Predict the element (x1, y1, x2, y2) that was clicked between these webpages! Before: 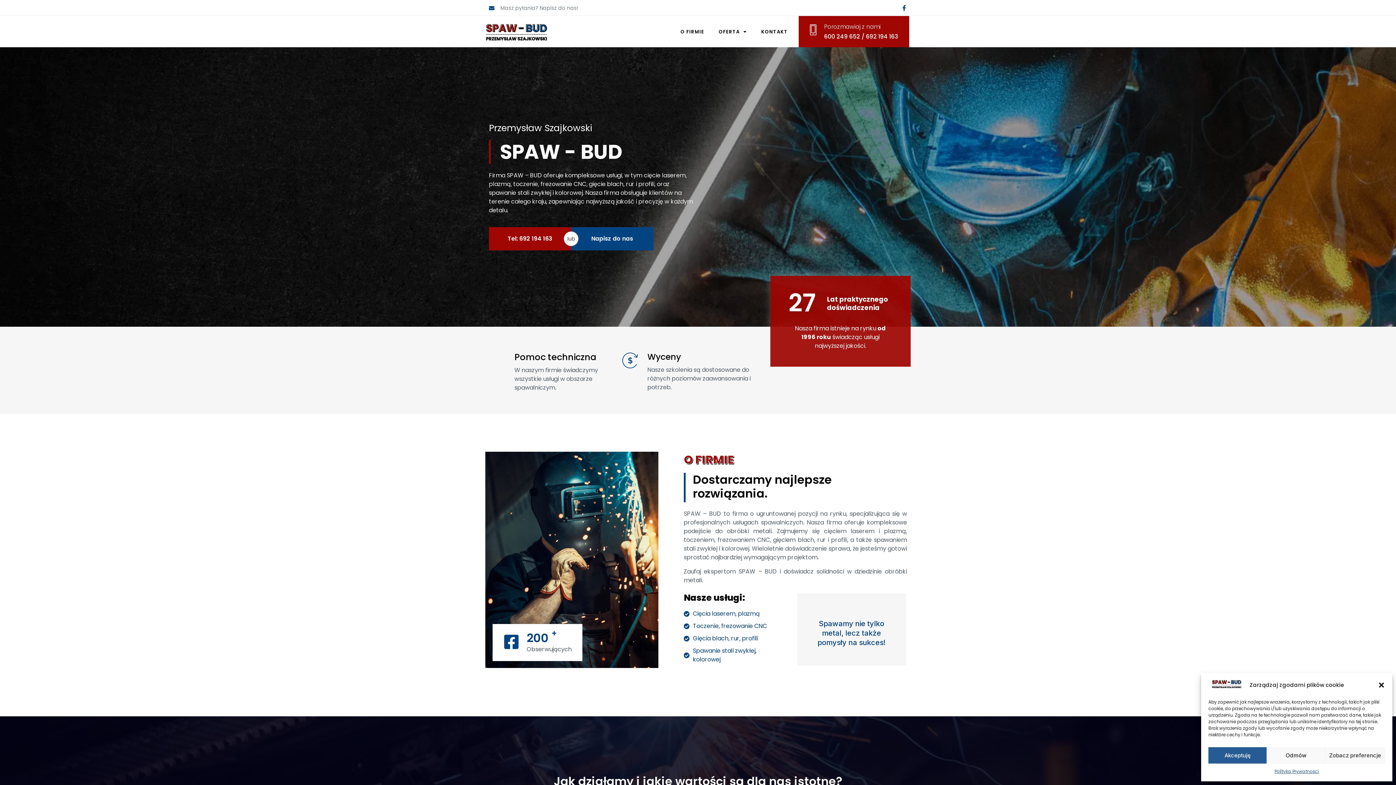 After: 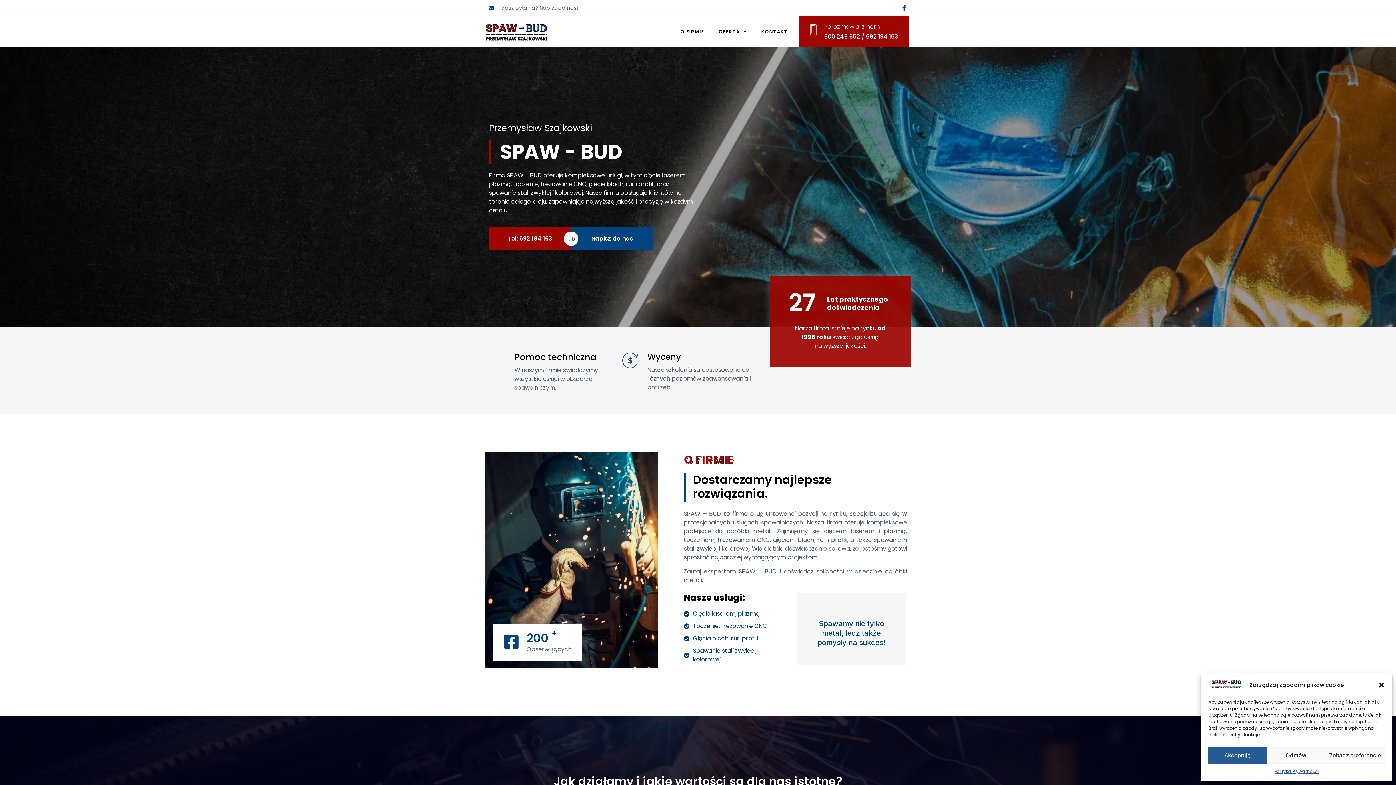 Action: bbox: (622, 345, 766, 392) label: Read More